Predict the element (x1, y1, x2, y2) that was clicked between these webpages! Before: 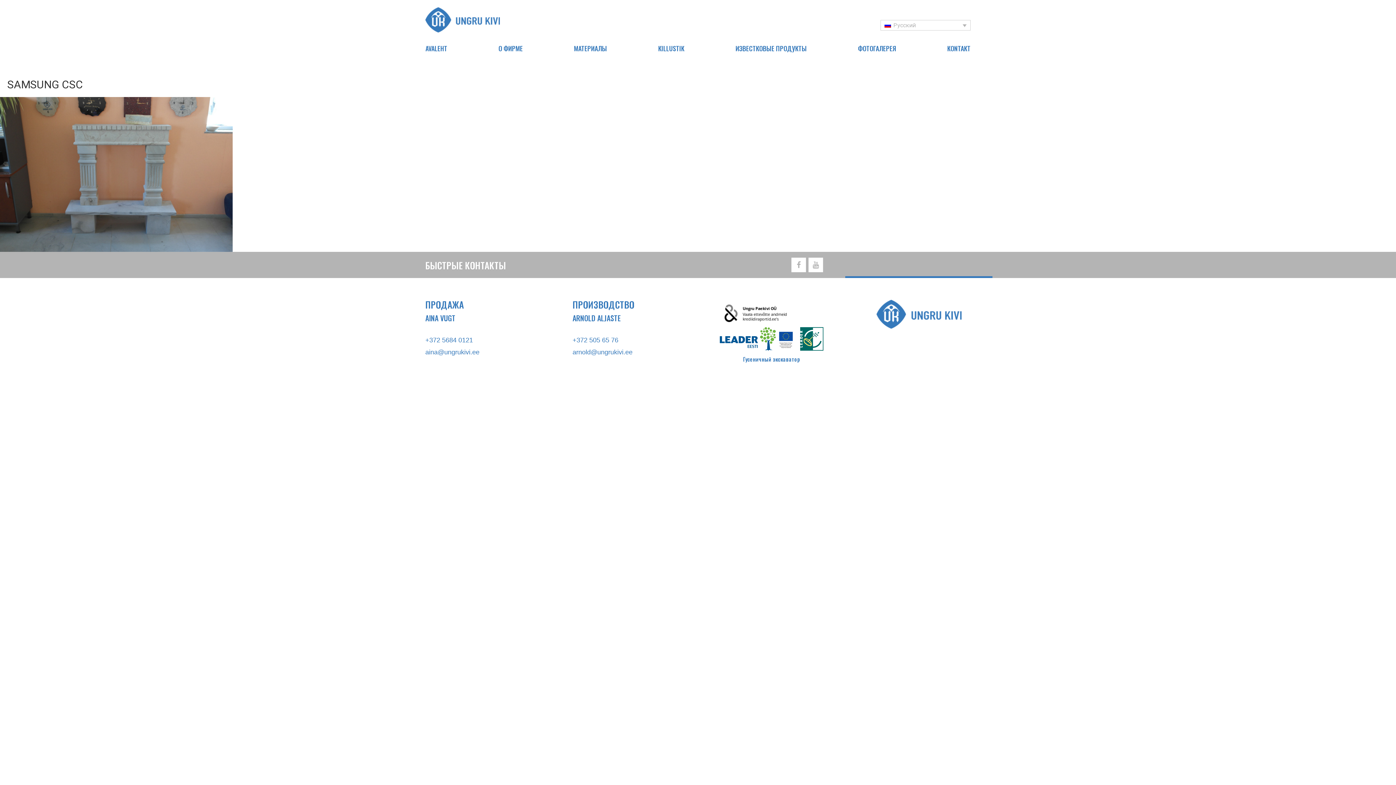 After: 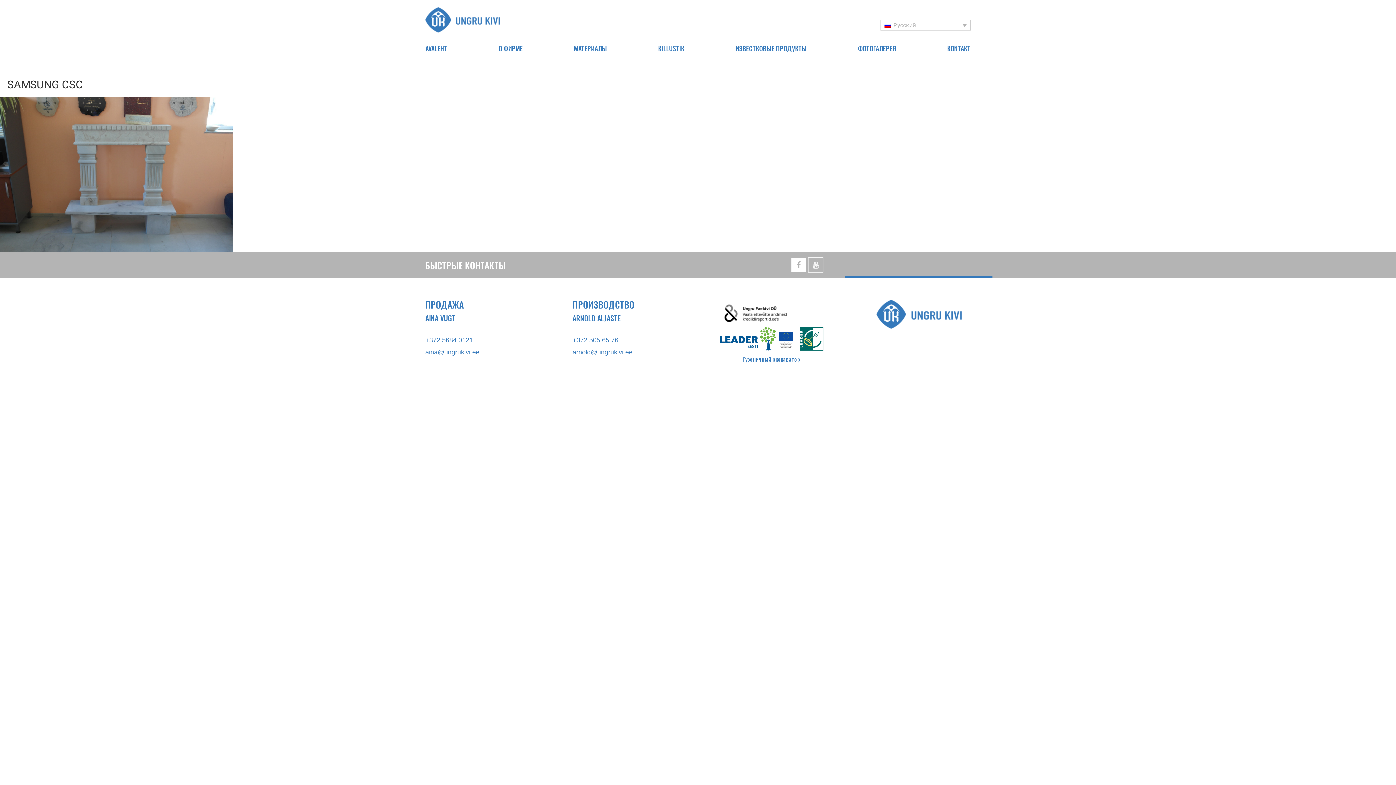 Action: label: Youtube bbox: (808, 257, 823, 272)